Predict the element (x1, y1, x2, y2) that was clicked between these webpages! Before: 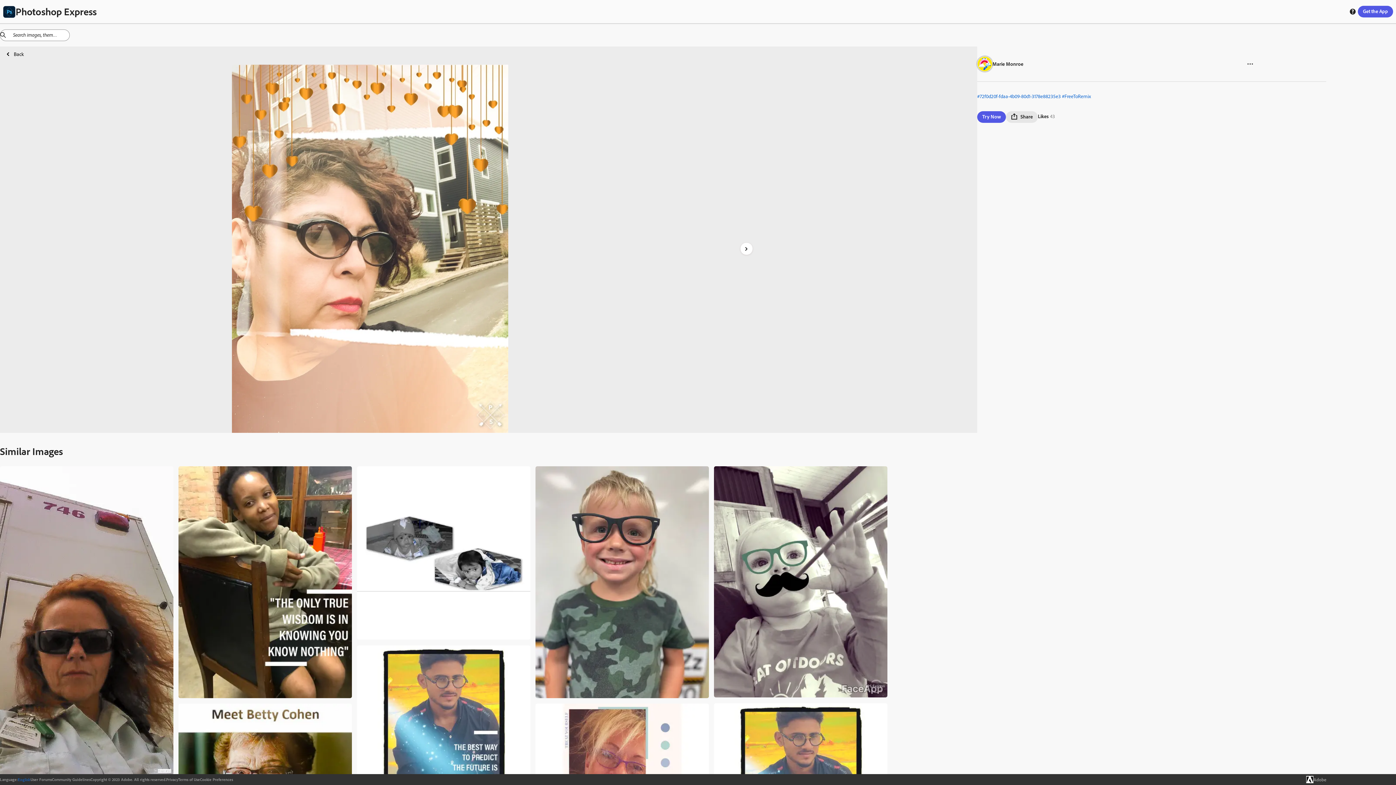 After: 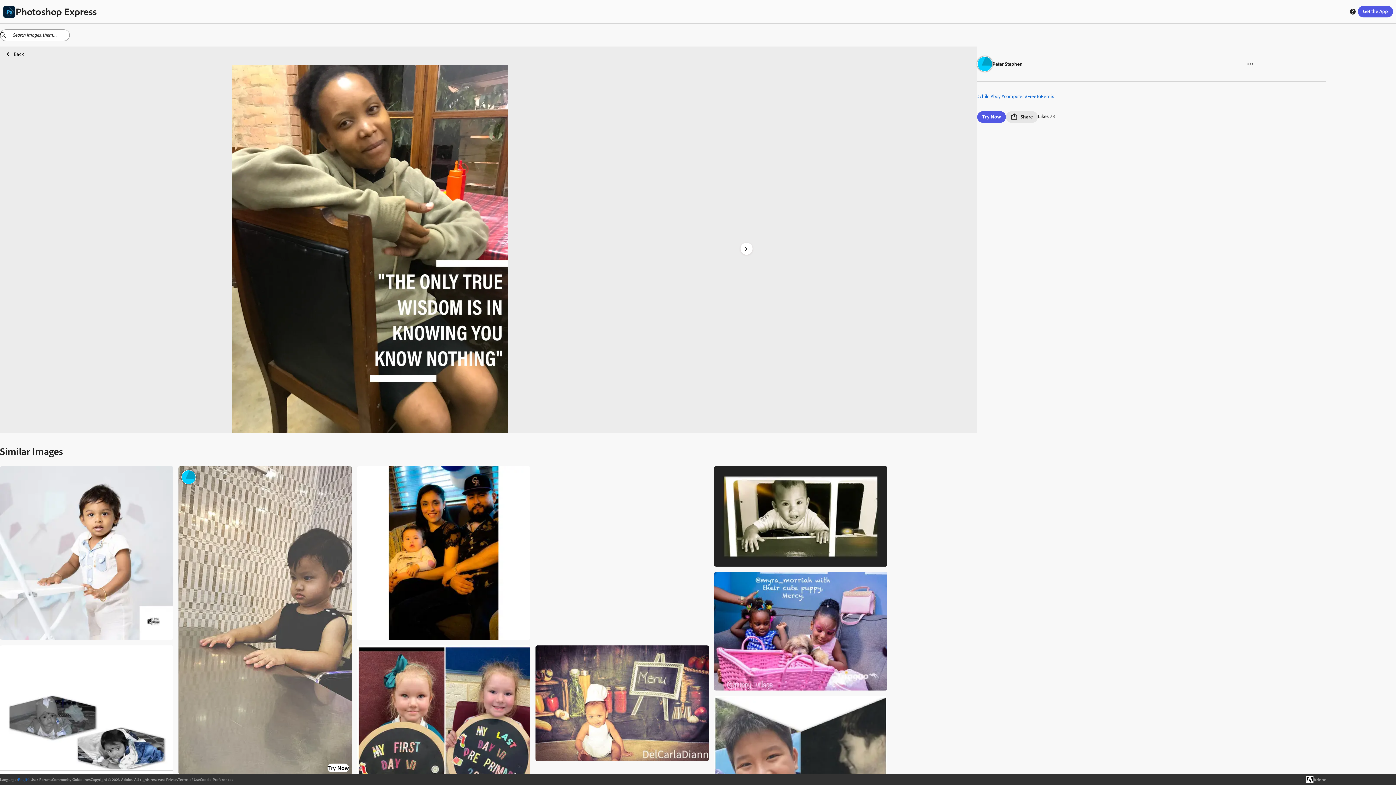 Action: bbox: (178, 693, 352, 699)